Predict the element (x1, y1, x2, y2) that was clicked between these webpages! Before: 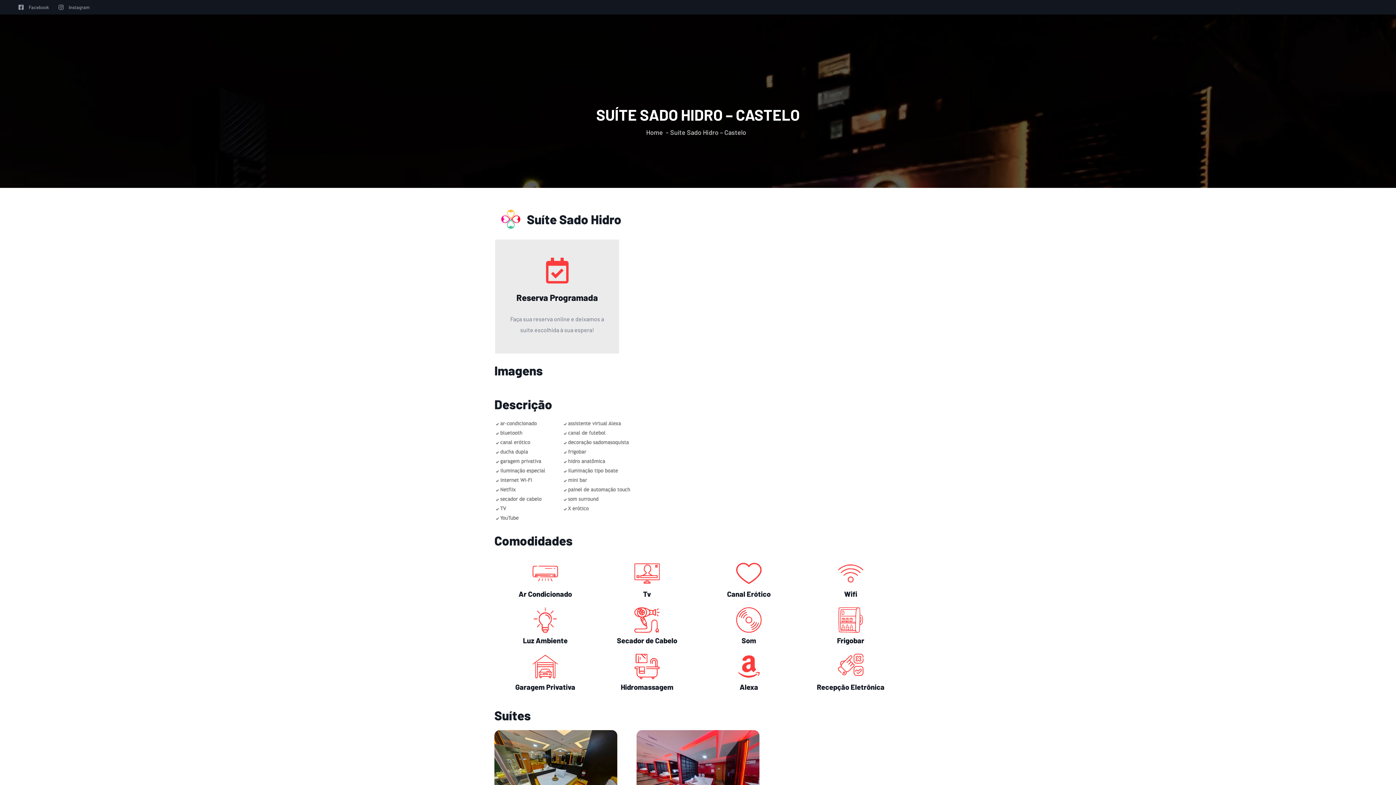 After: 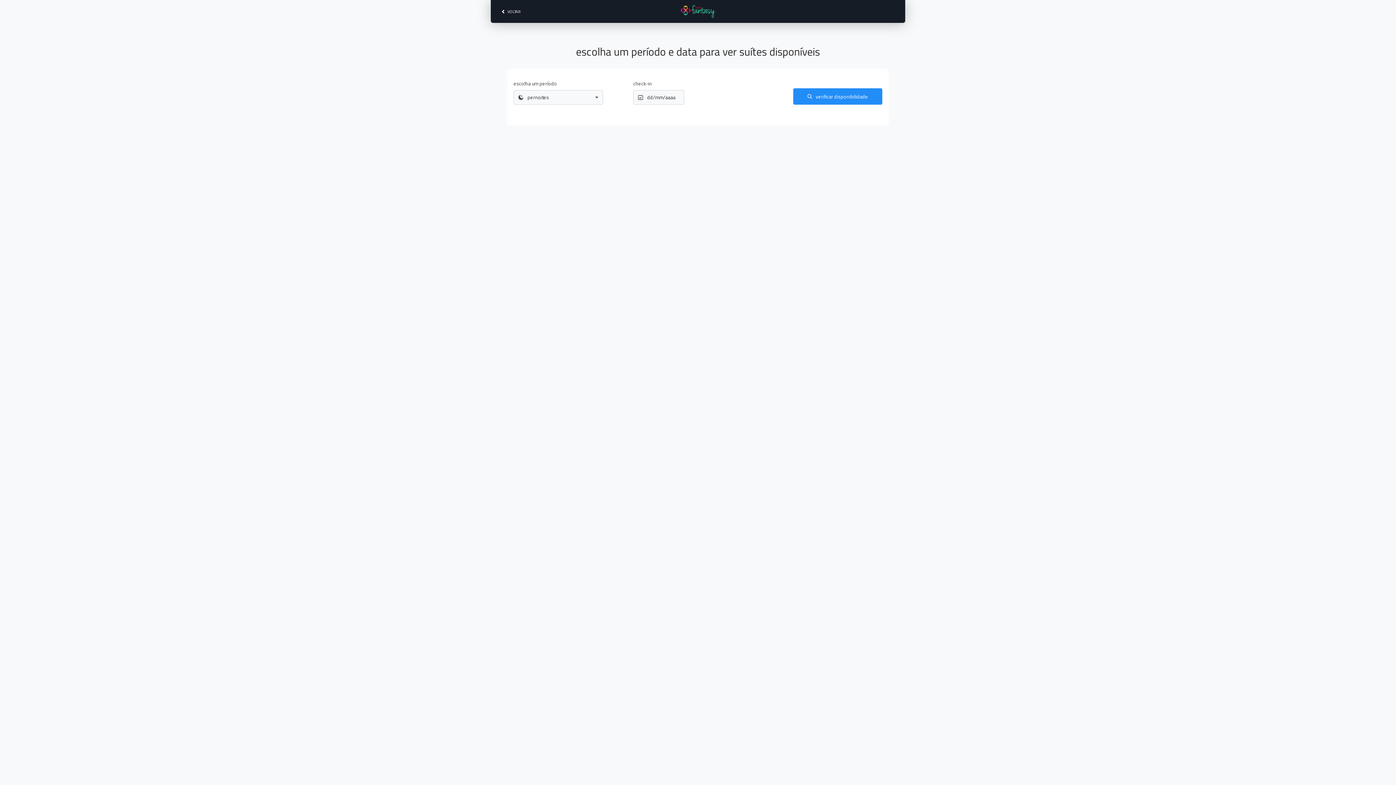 Action: bbox: (495, 239, 619, 353)